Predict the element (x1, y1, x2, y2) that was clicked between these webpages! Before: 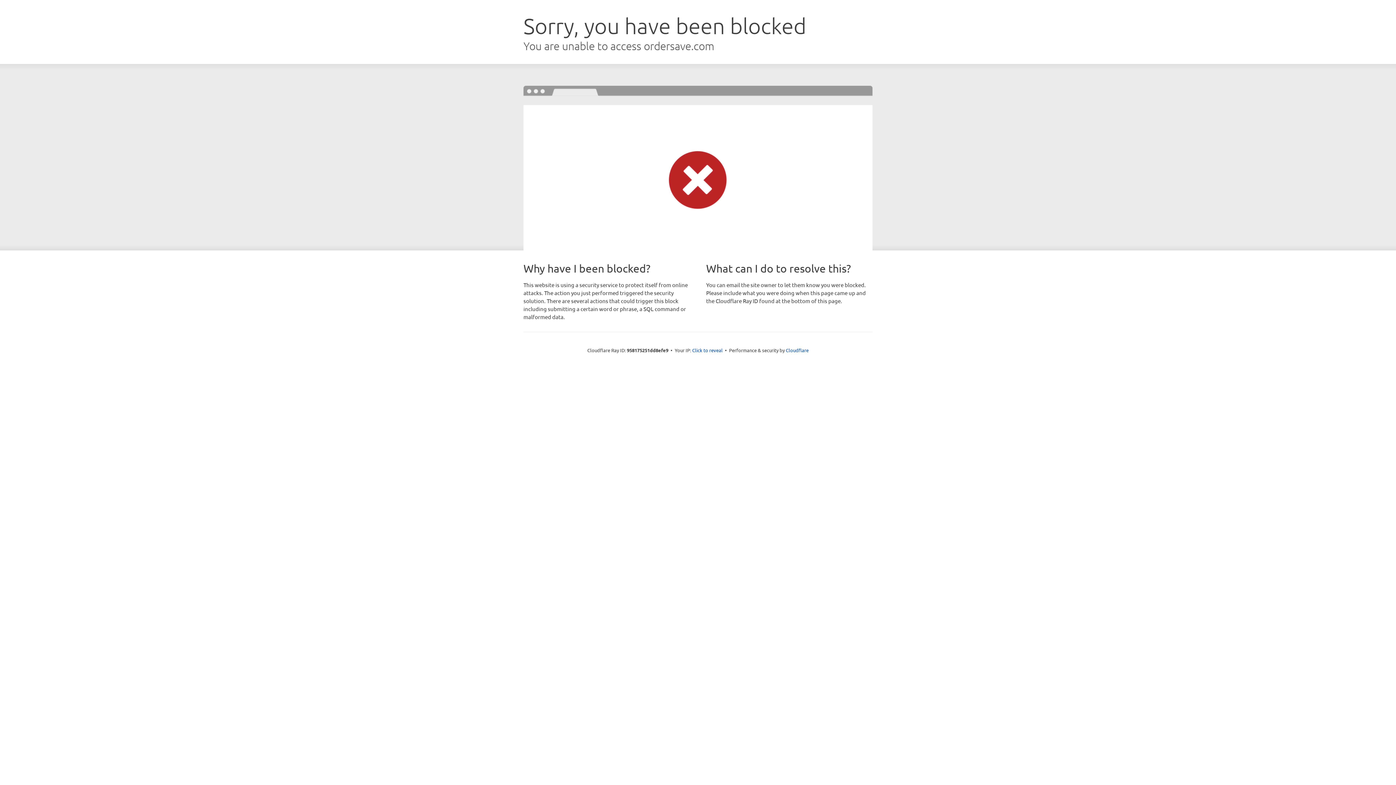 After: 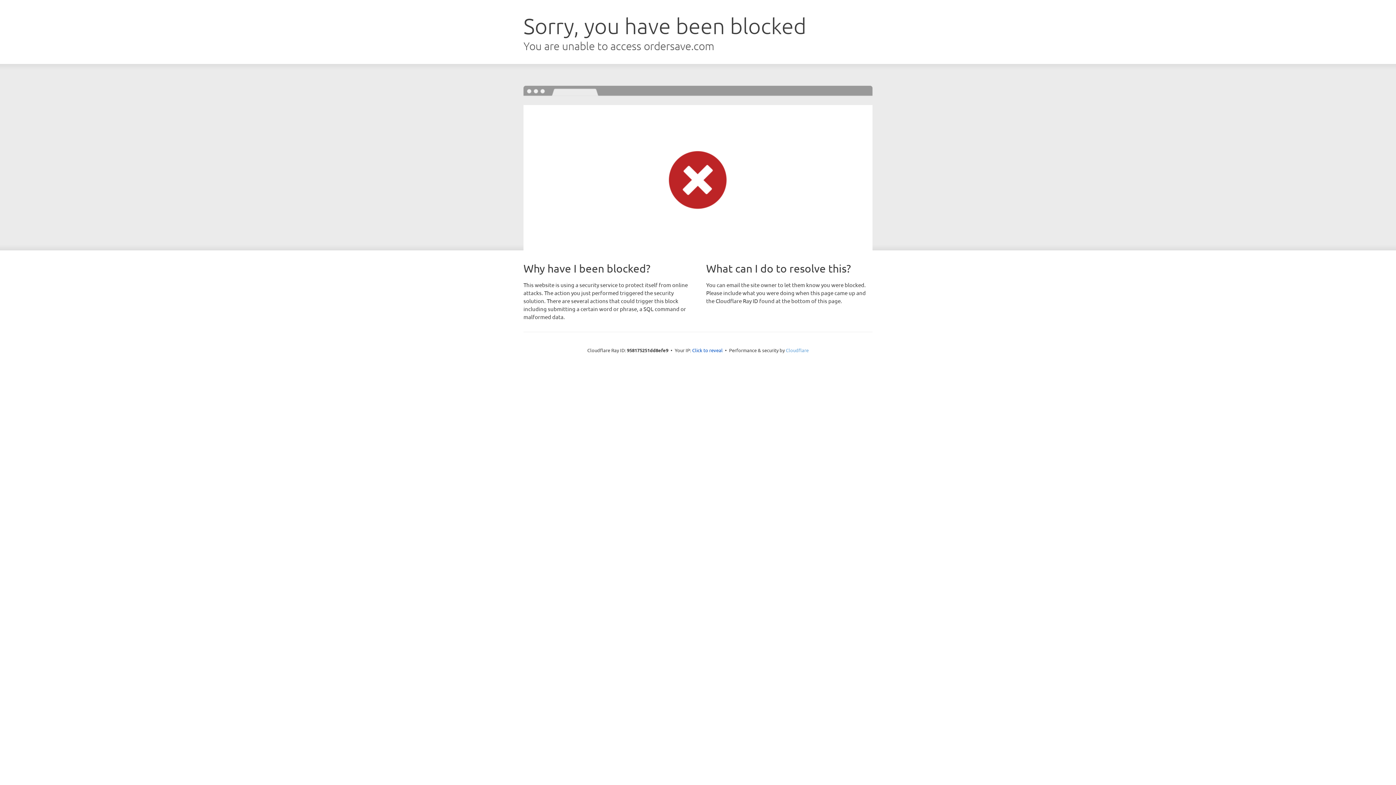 Action: bbox: (786, 347, 808, 353) label: Cloudflare